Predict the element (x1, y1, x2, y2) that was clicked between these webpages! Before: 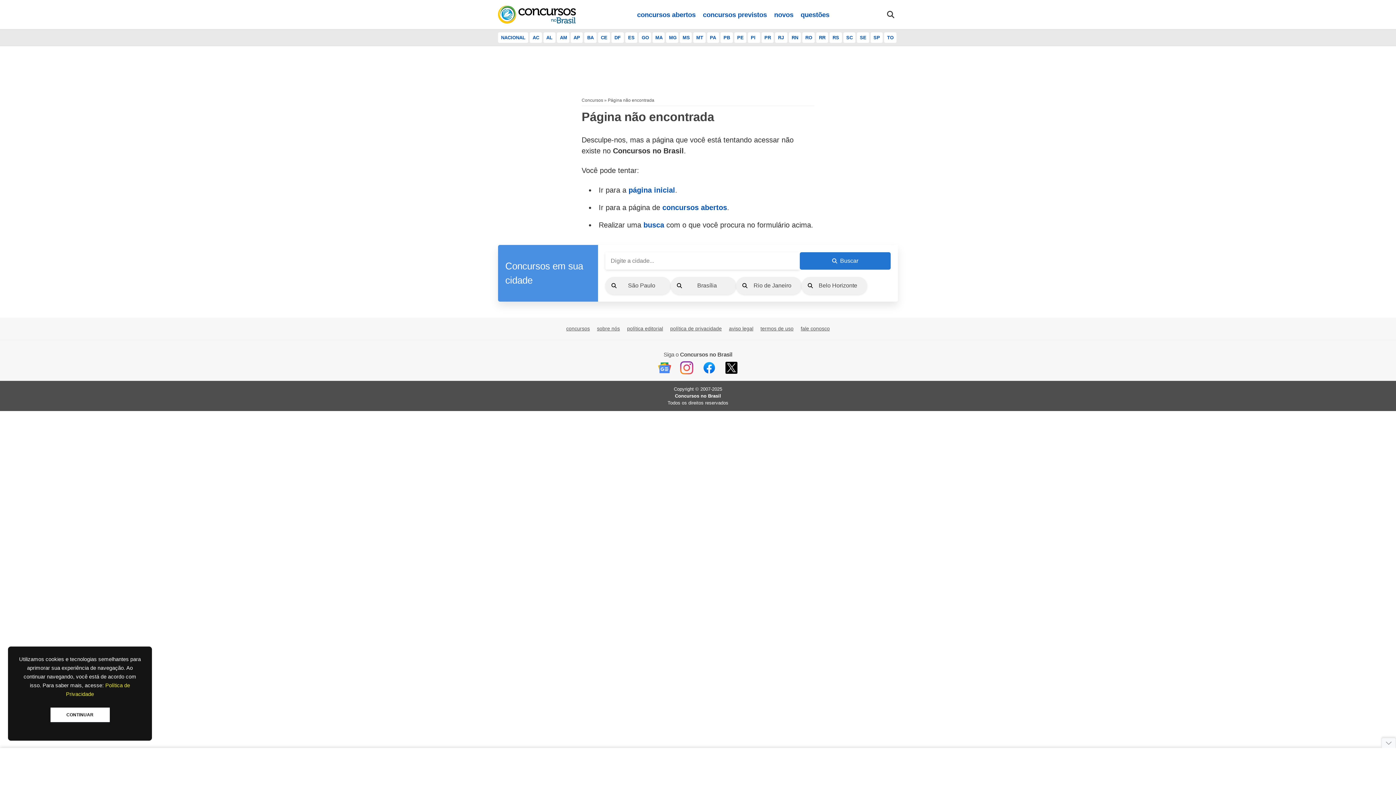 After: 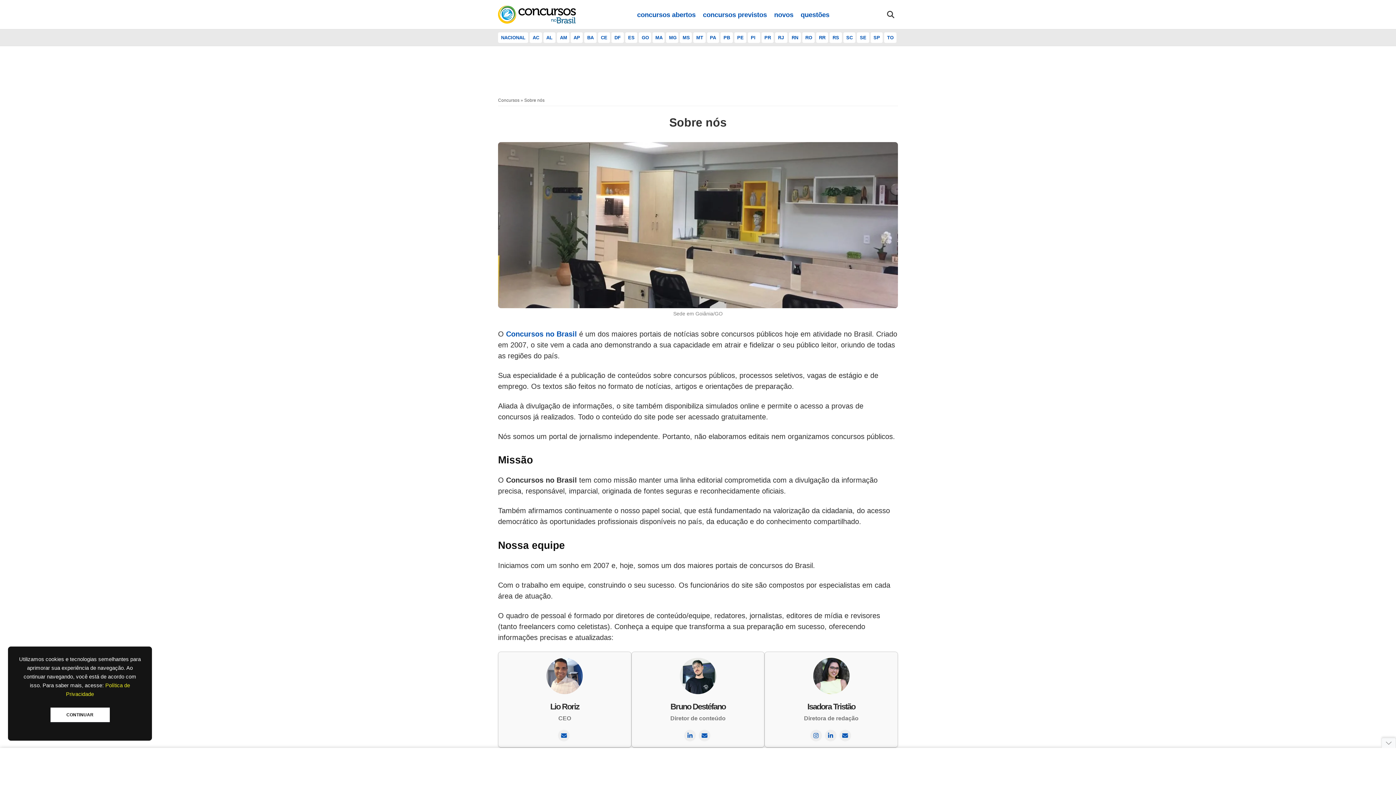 Action: bbox: (597, 326, 620, 331) label: sobre nós